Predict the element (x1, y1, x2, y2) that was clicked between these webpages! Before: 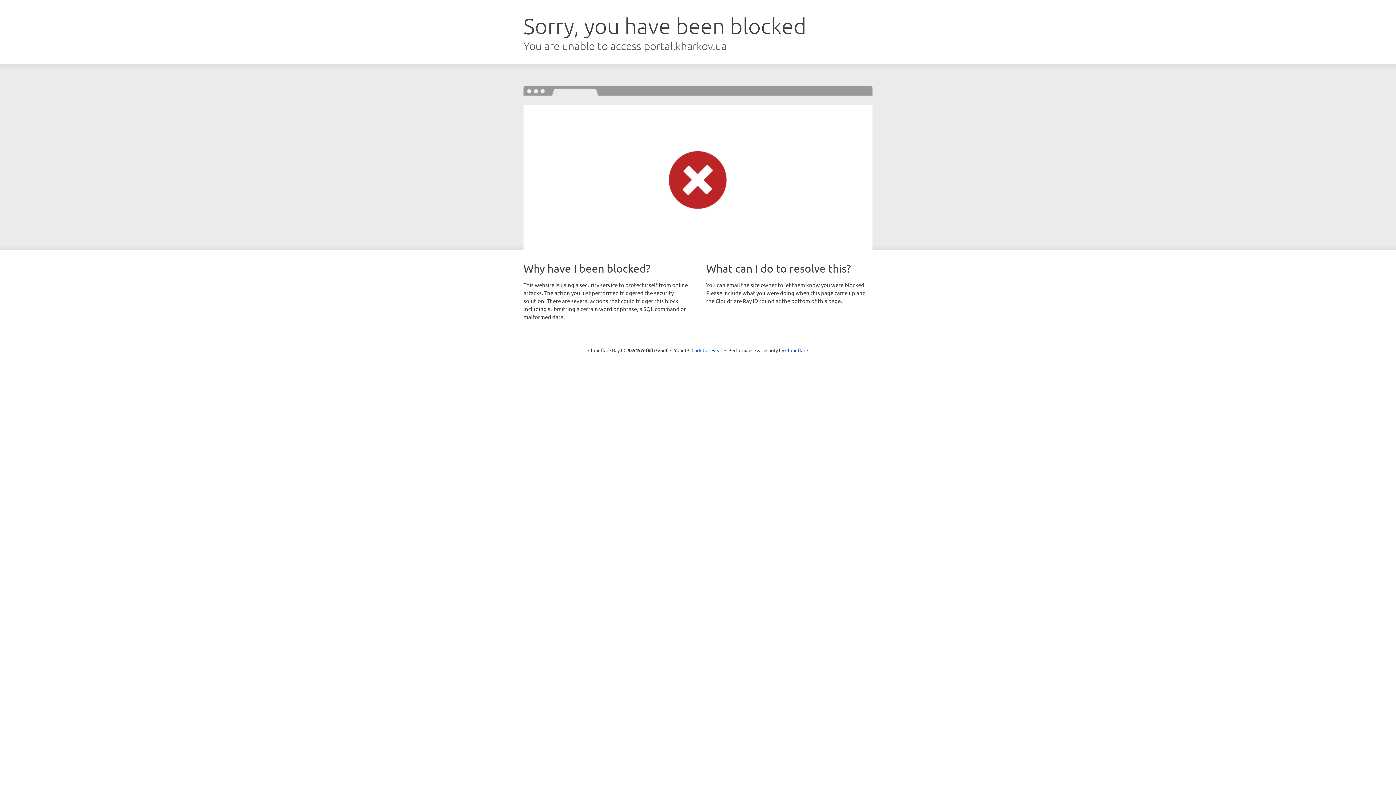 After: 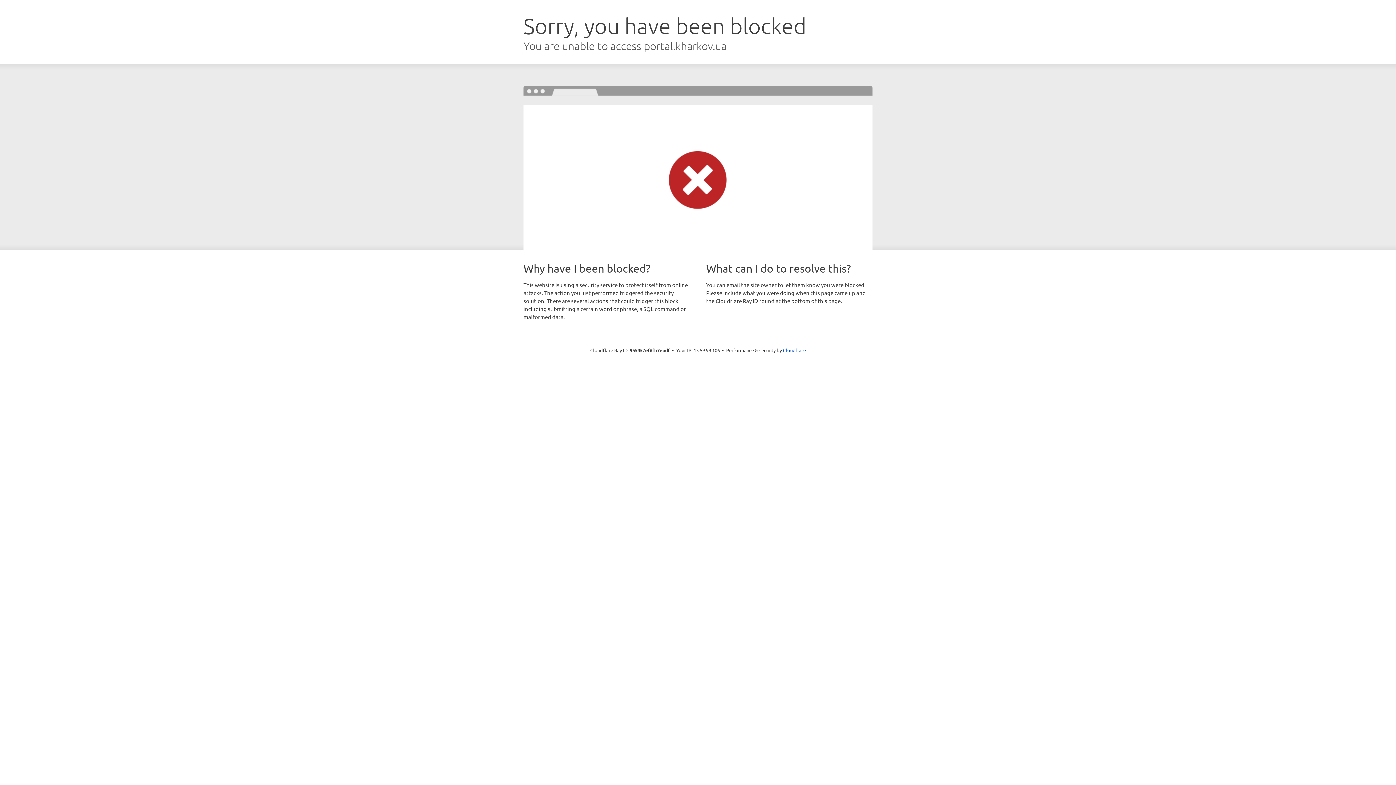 Action: bbox: (691, 346, 722, 353) label: Click to reveal